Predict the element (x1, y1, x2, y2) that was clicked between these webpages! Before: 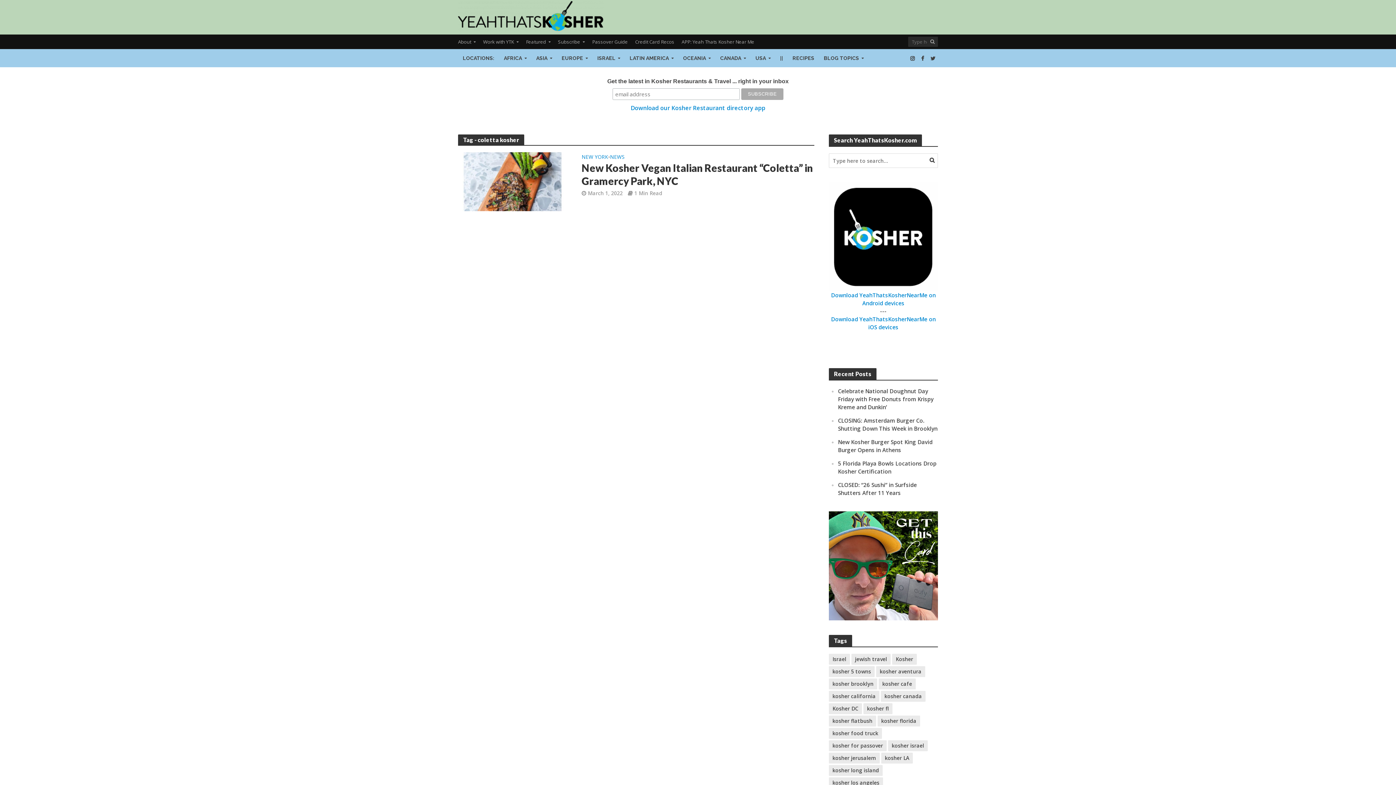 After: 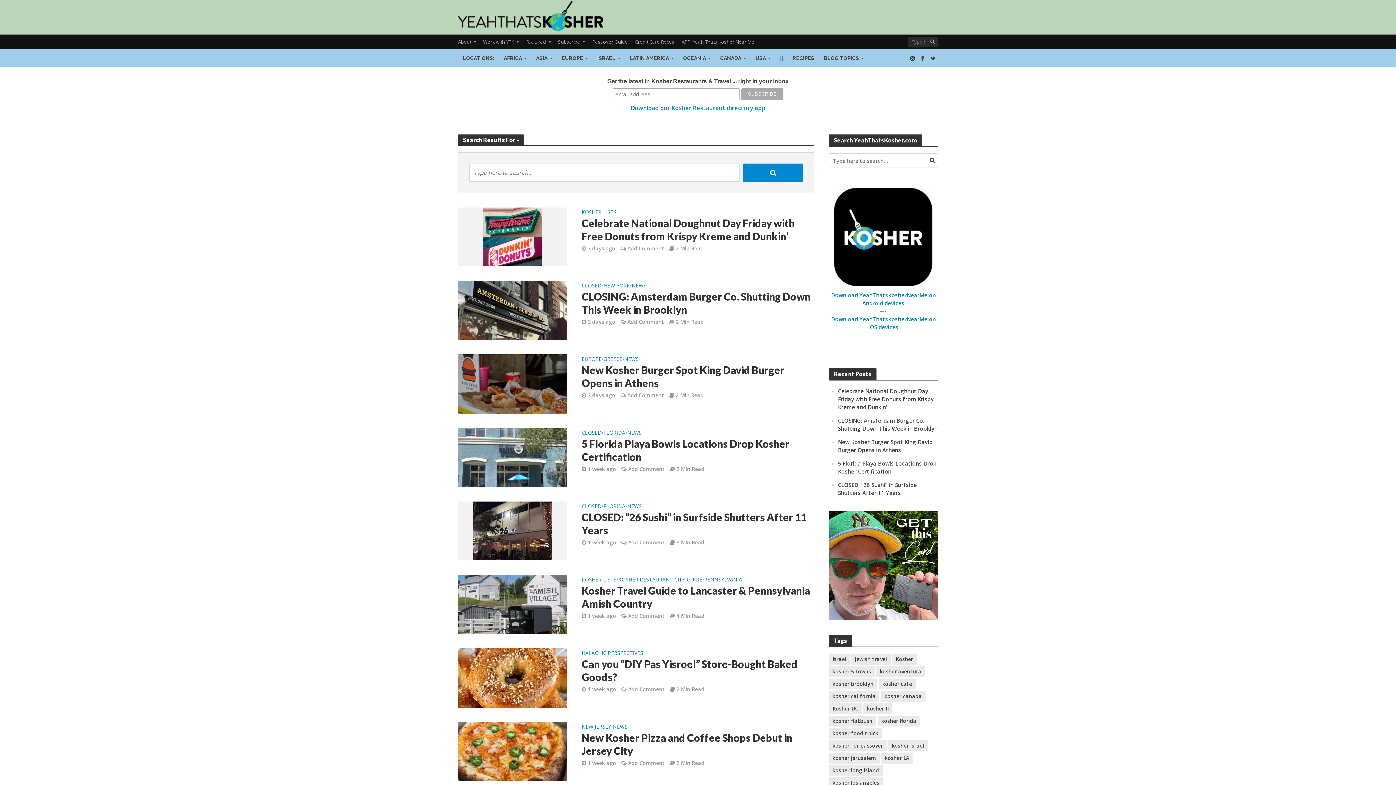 Action: bbox: (928, 33, 937, 48)